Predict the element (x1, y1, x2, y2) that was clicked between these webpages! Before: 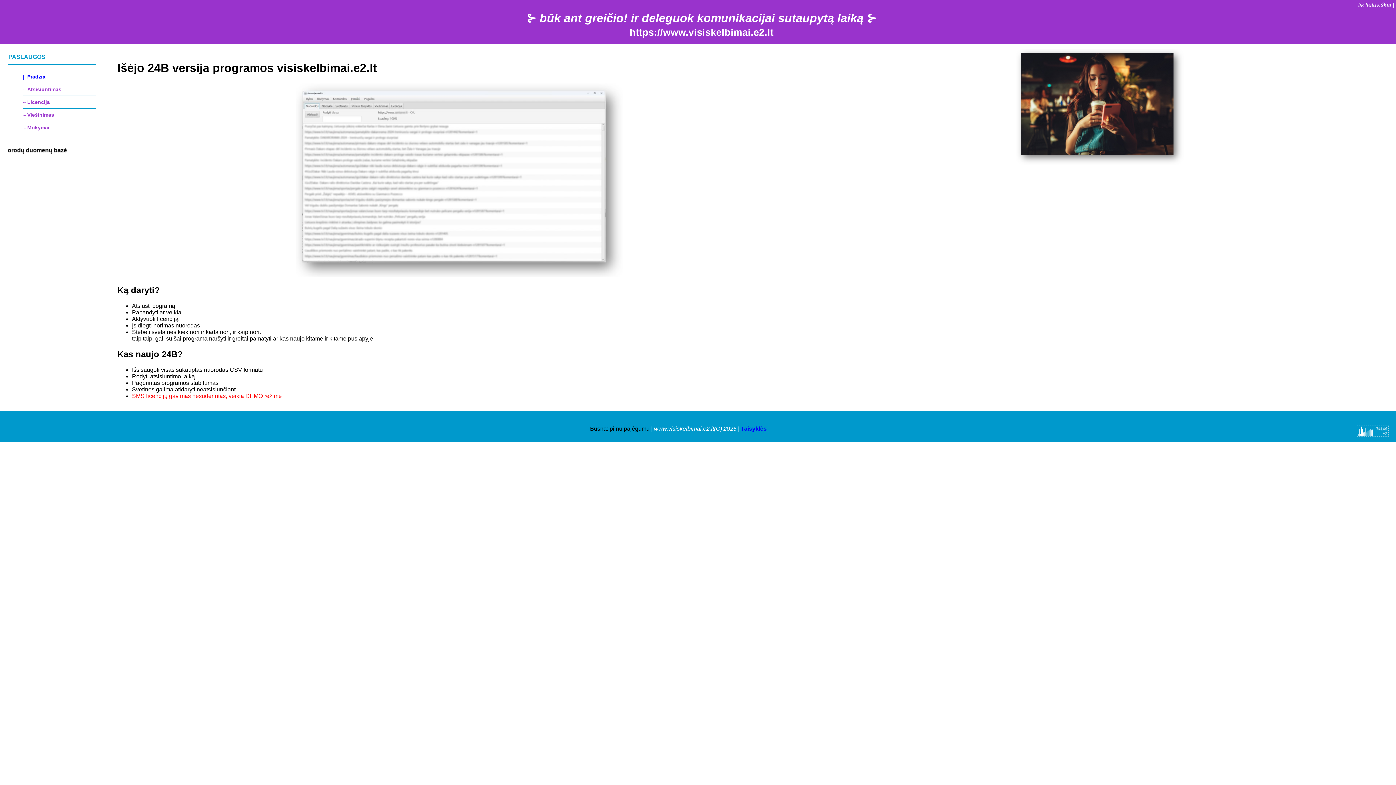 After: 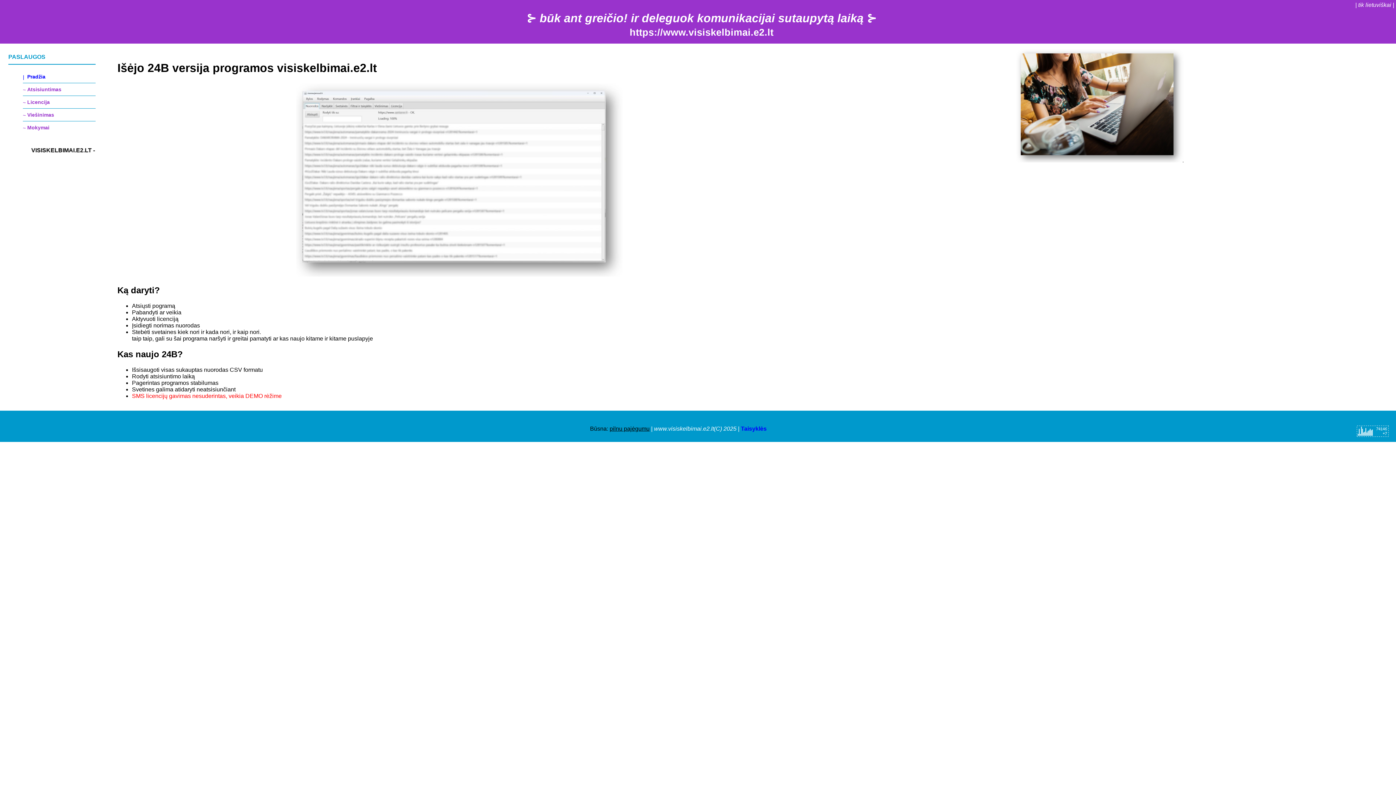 Action: label: Pradžia bbox: (22, 70, 49, 82)